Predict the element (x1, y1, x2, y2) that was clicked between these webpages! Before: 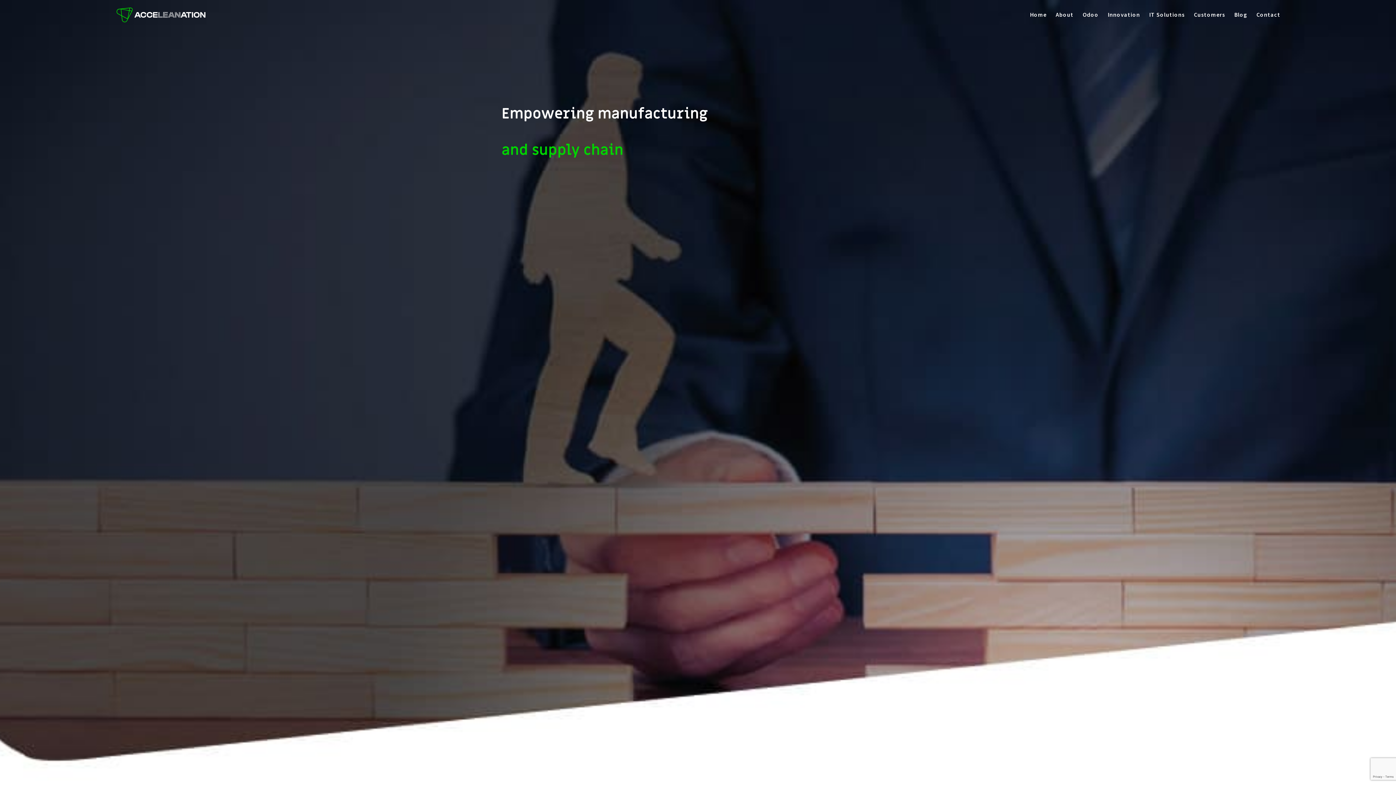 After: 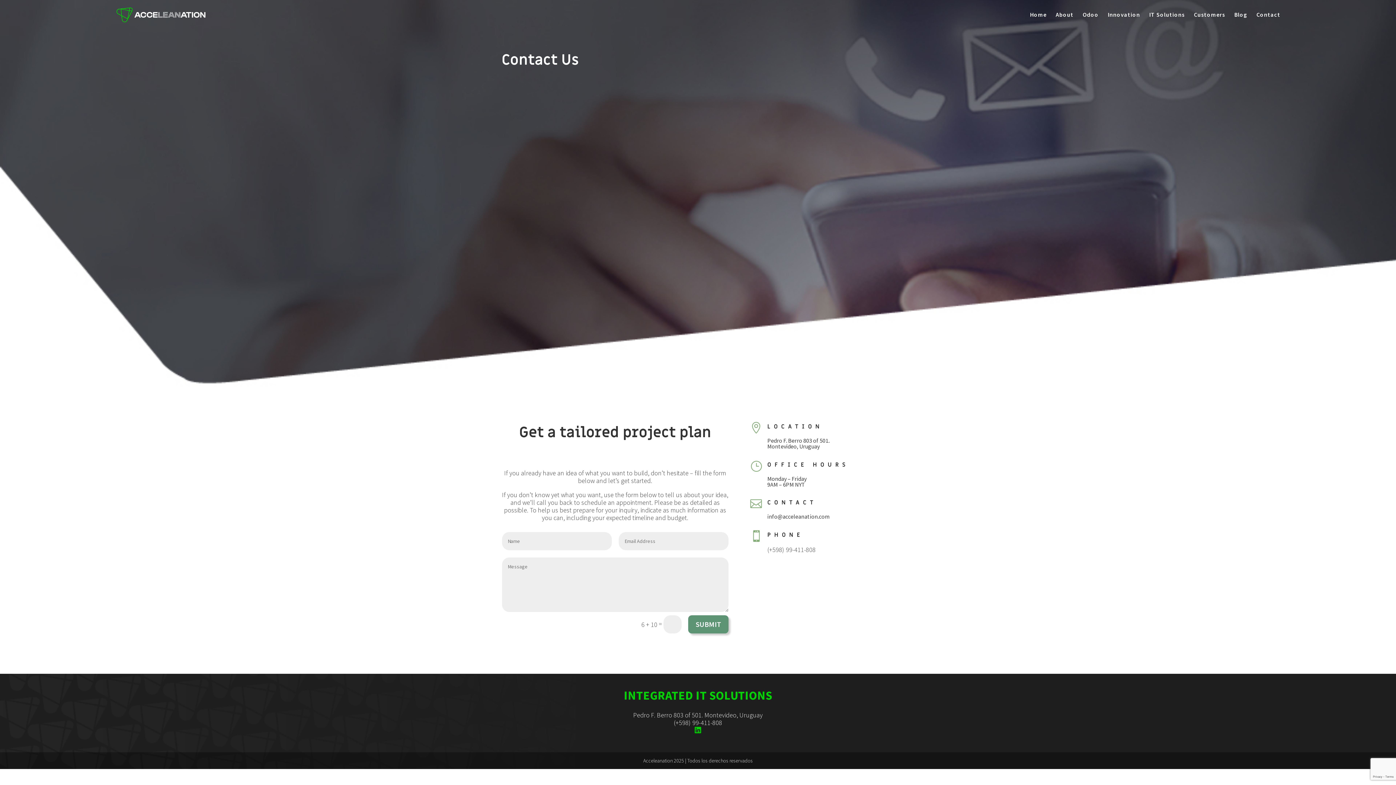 Action: bbox: (1256, 12, 1280, 17) label: Contact